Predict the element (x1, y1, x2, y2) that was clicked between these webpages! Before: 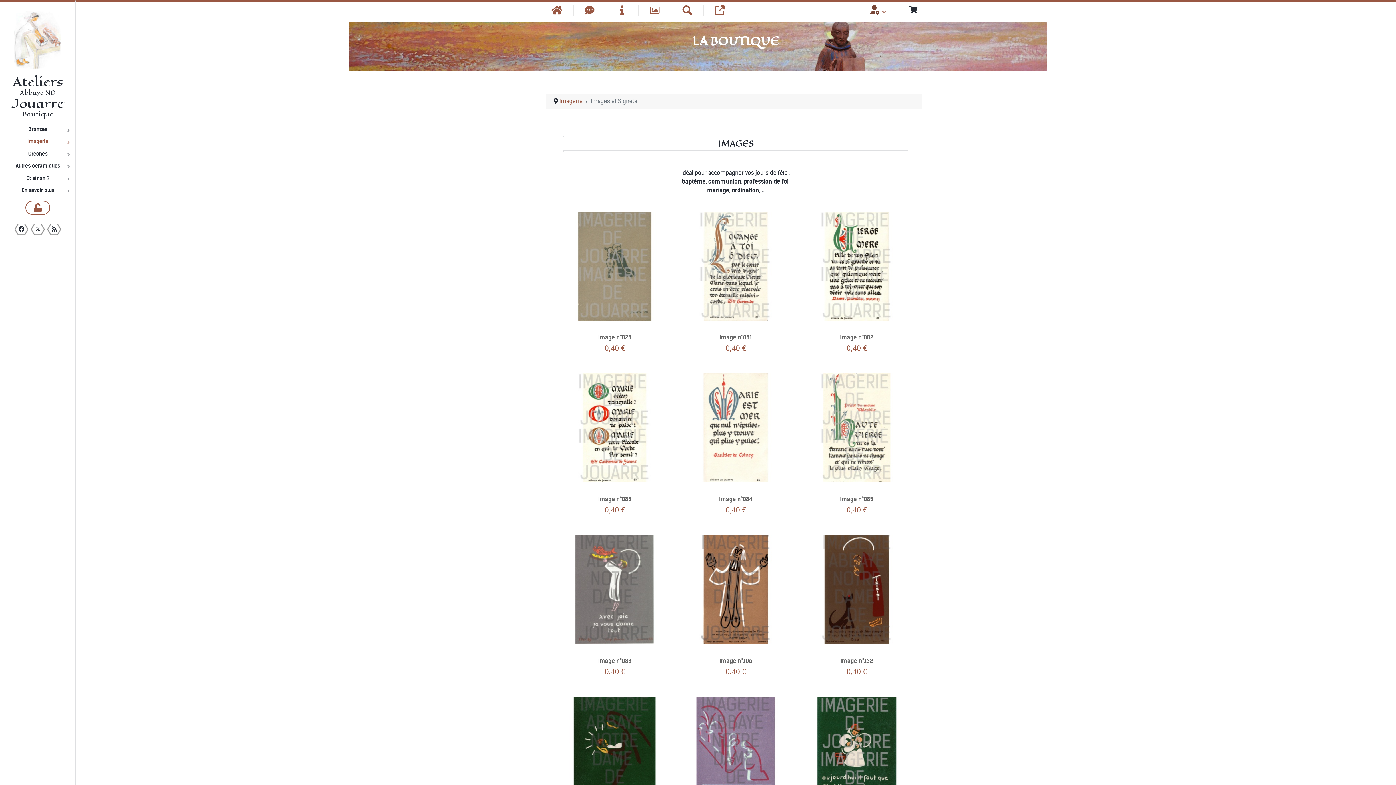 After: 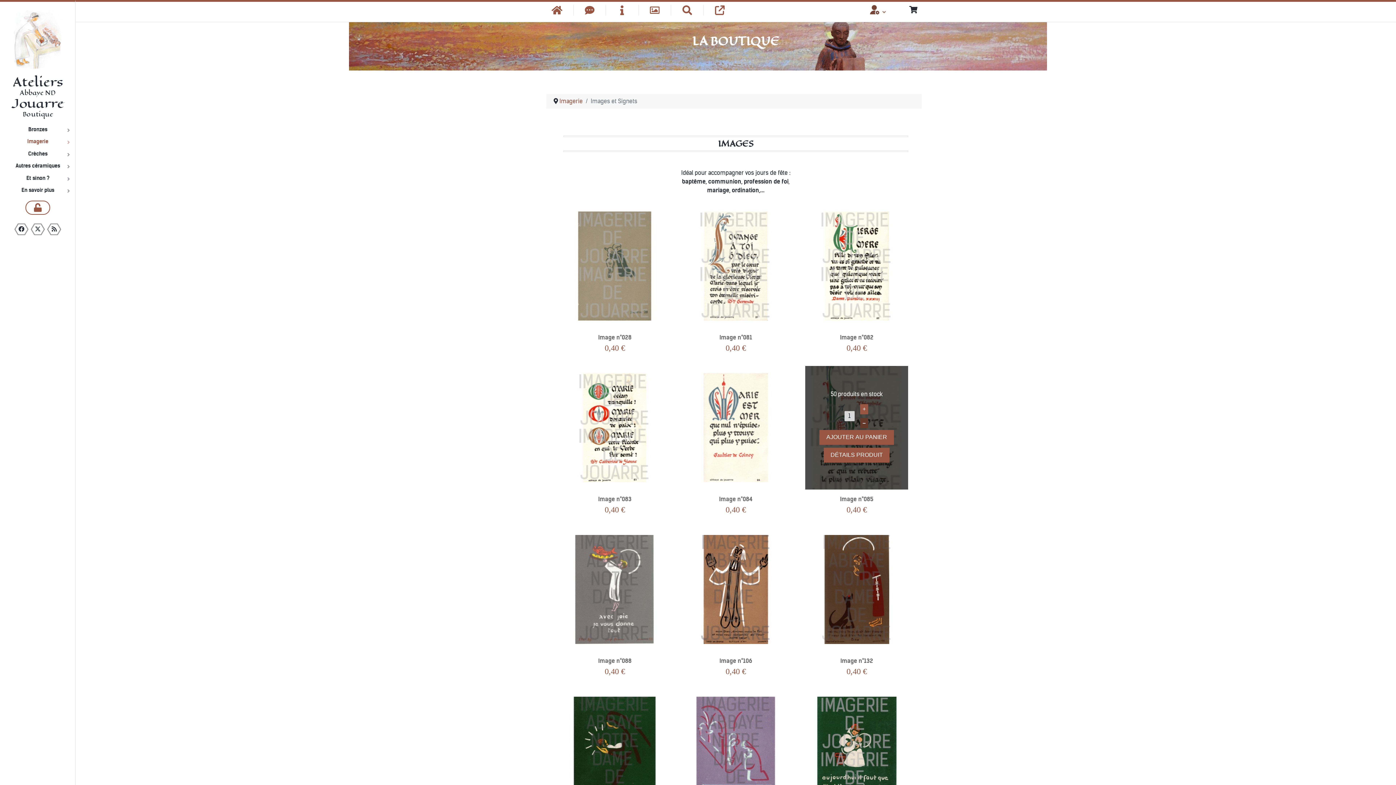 Action: bbox: (860, 418, 868, 428) label: –